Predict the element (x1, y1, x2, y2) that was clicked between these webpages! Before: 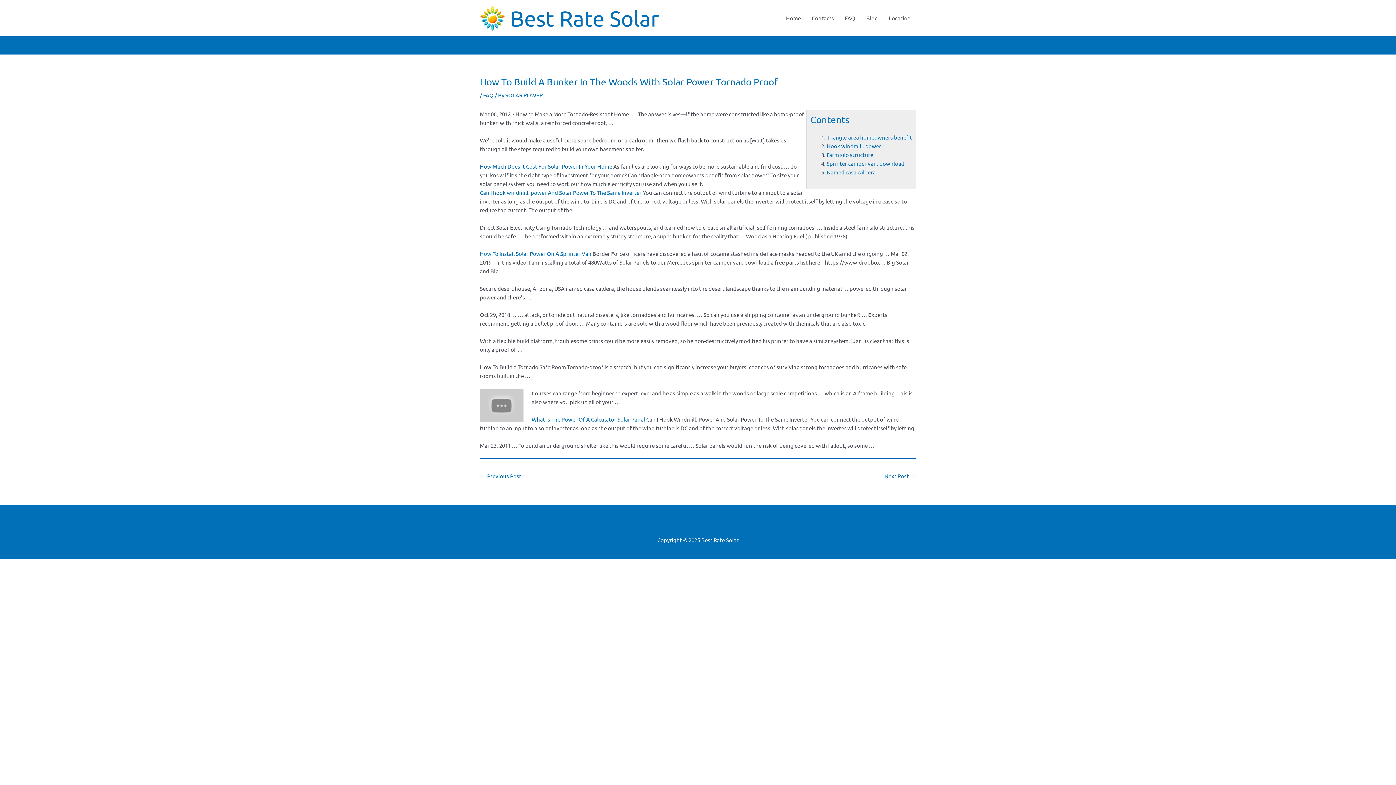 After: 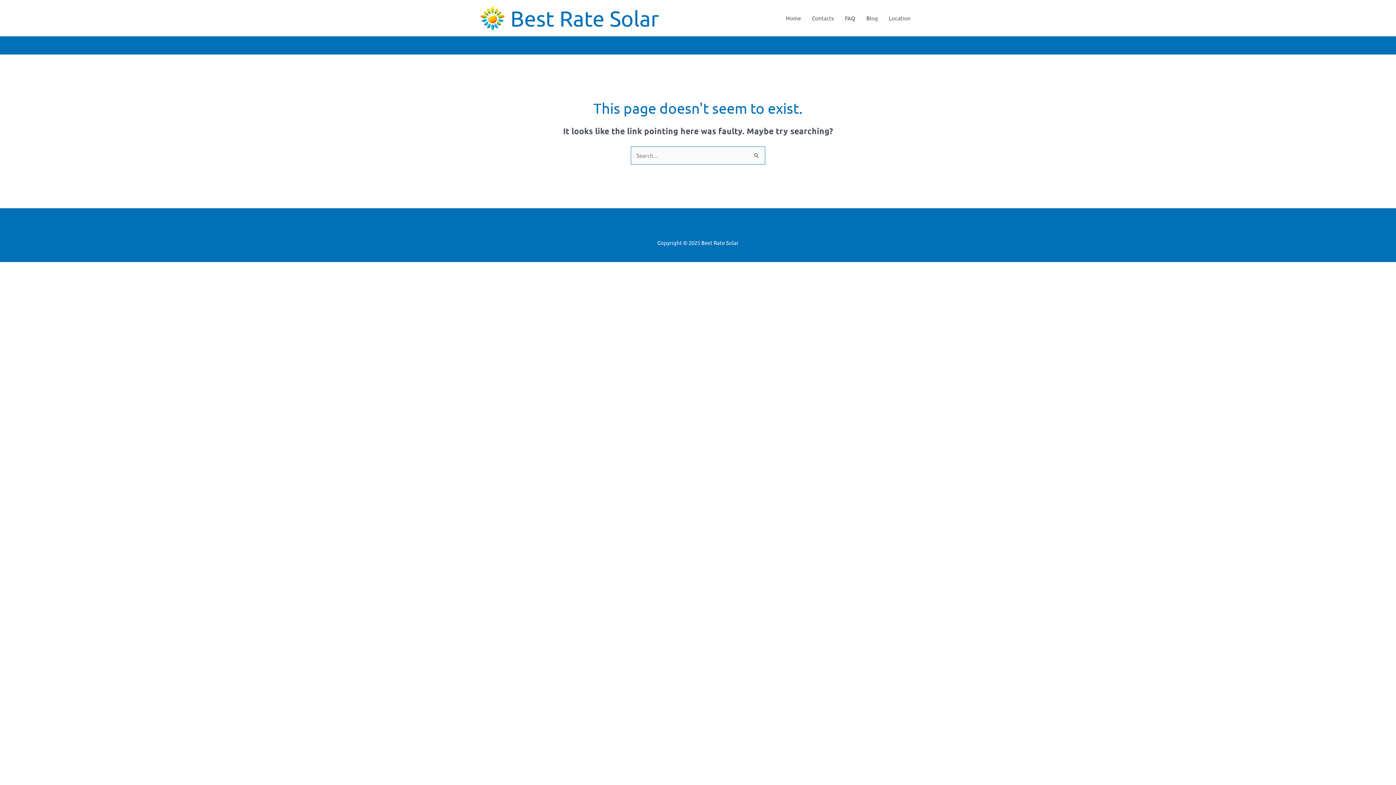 Action: label: Location bbox: (883, 0, 916, 36)